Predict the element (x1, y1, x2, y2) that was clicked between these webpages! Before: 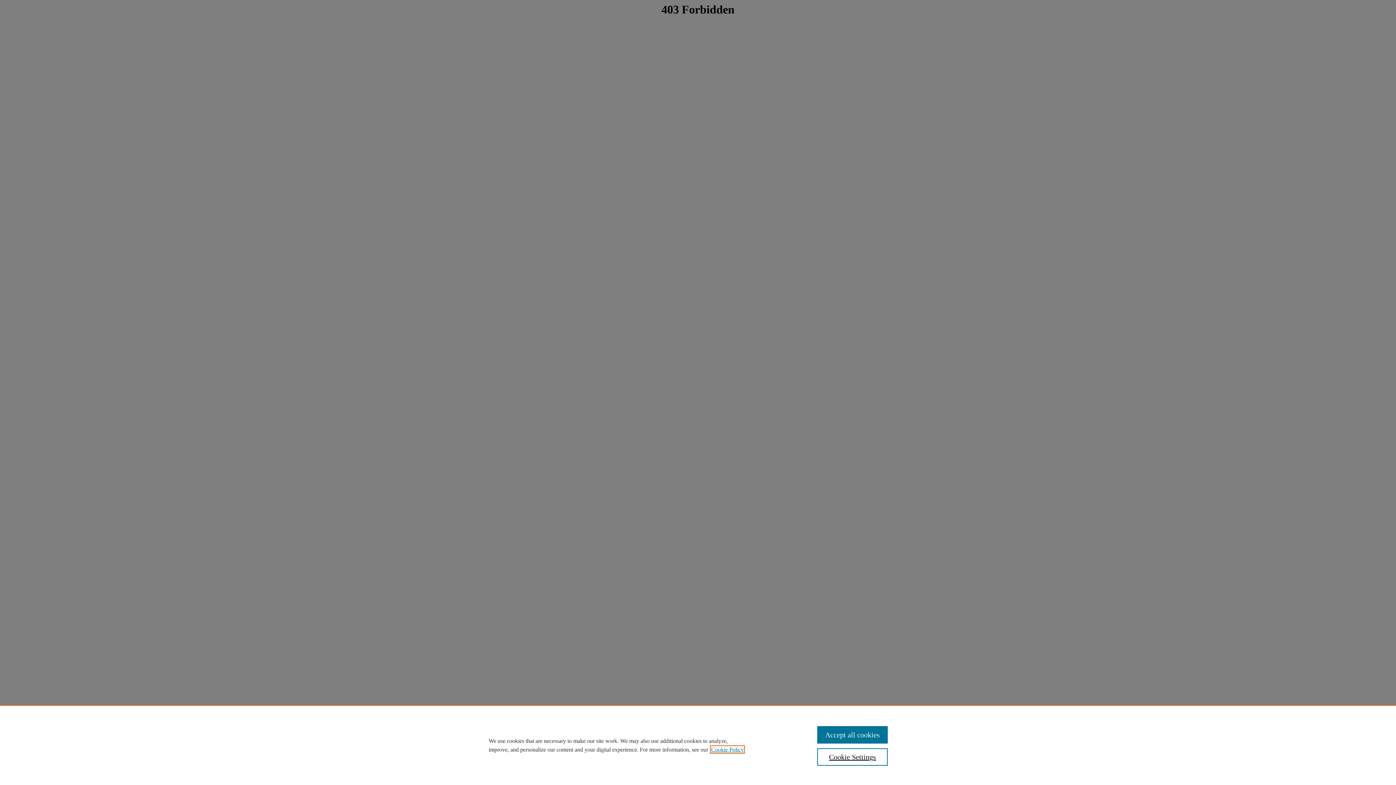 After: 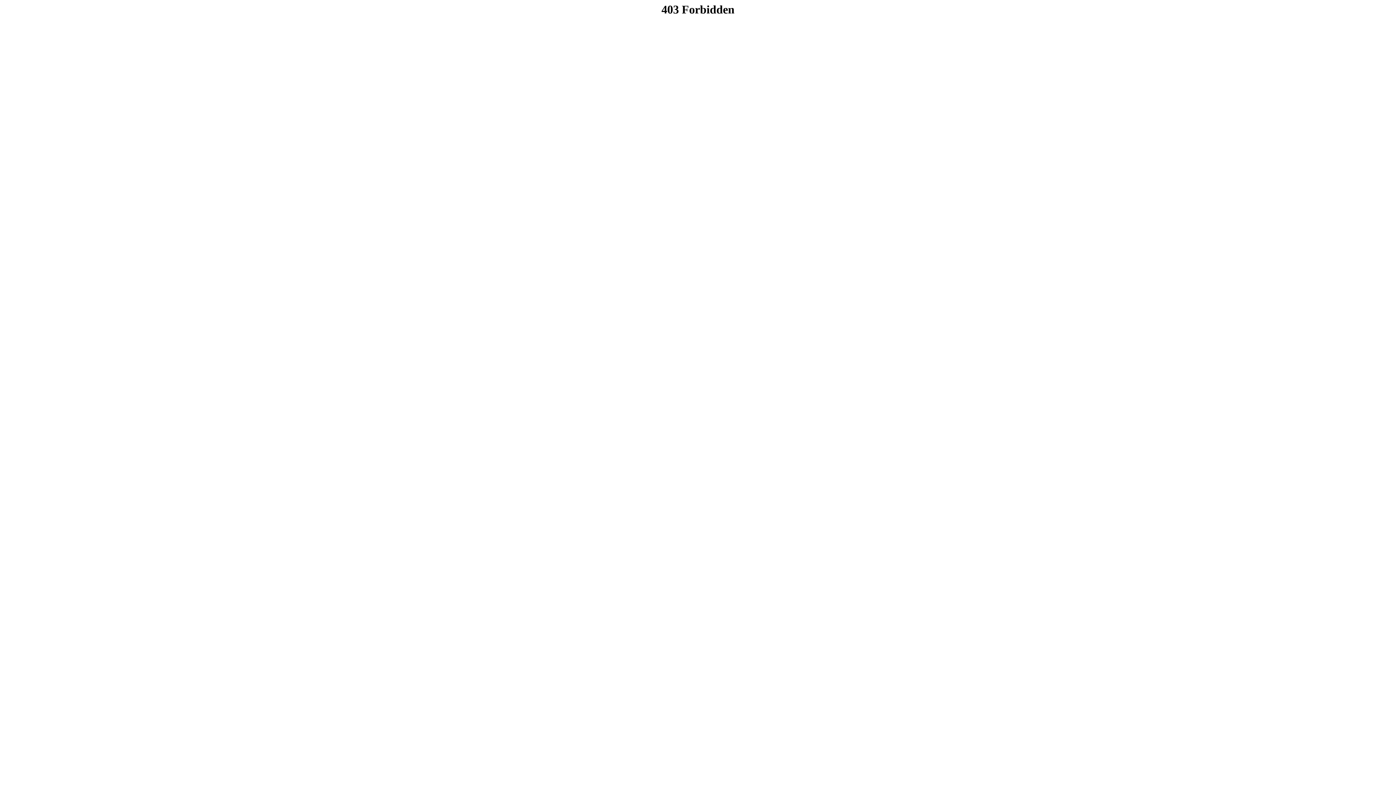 Action: bbox: (817, 726, 887, 744) label: Accept all cookies